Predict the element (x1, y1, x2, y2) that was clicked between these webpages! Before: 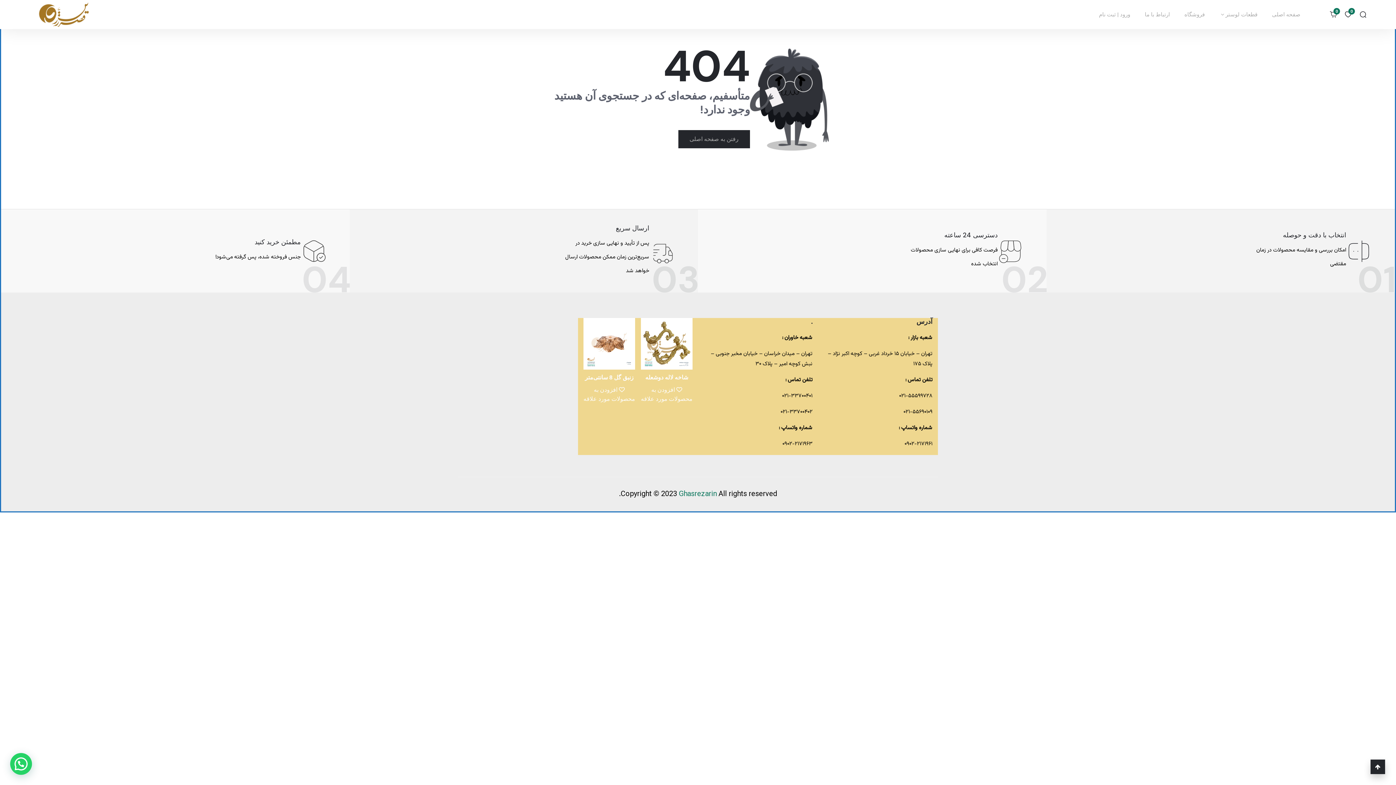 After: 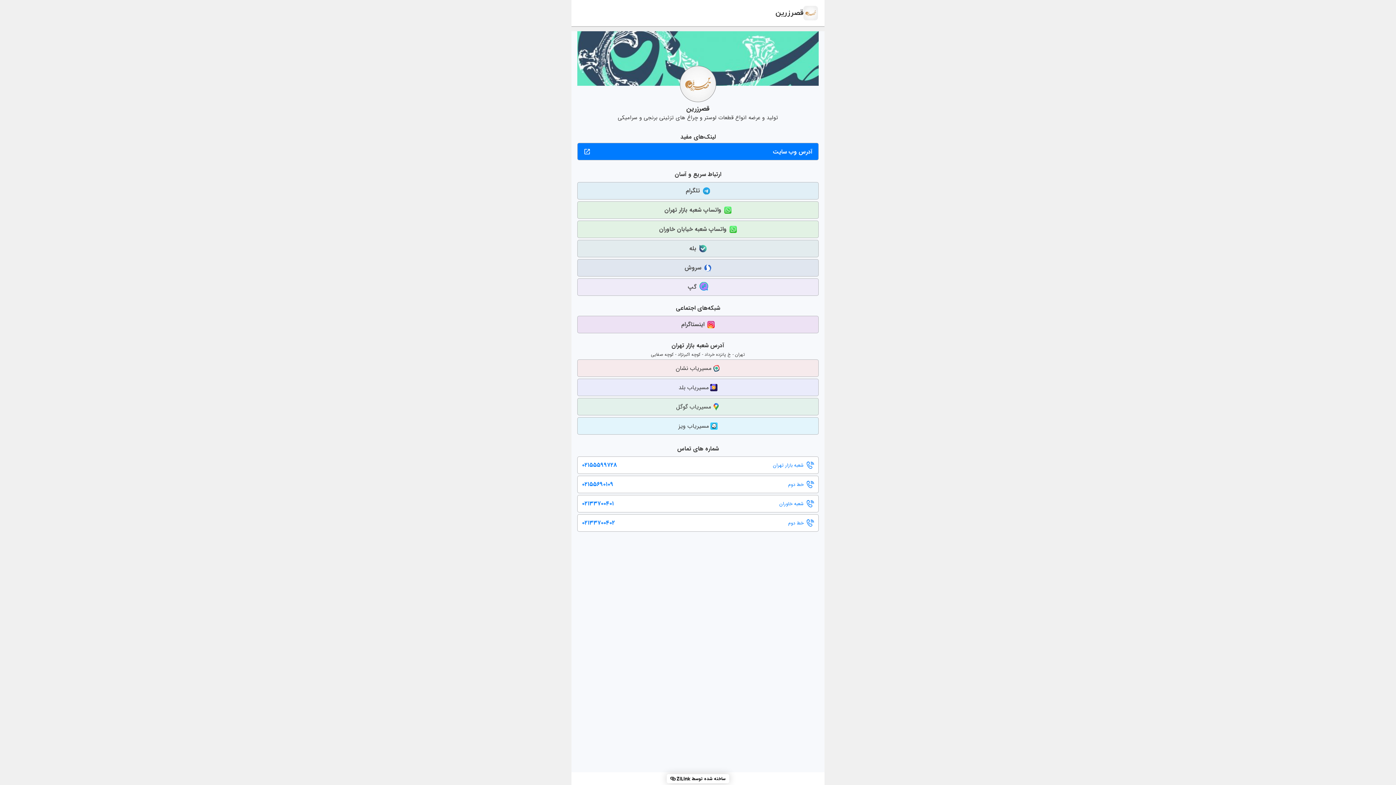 Action: label: ارتباط با ما bbox: (1137, 0, 1177, 29)